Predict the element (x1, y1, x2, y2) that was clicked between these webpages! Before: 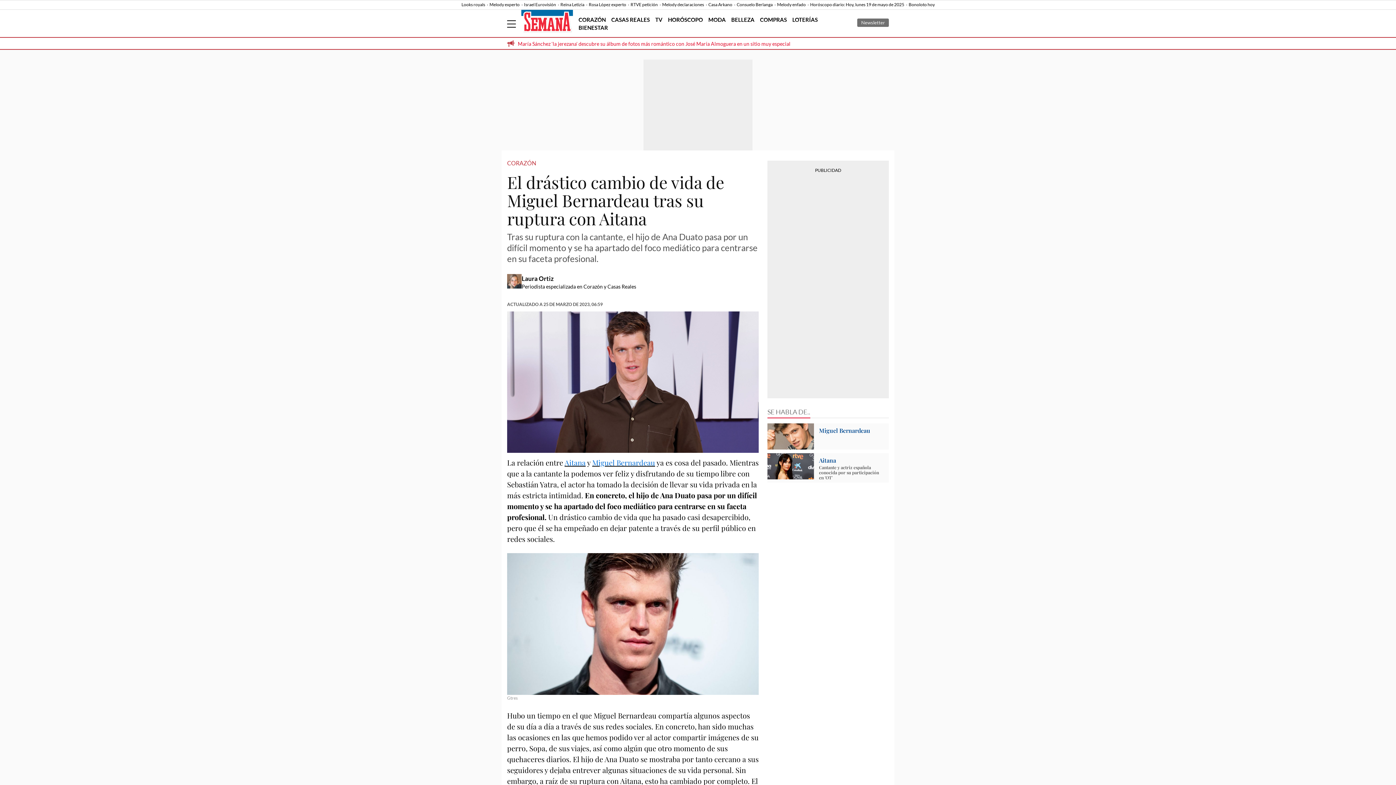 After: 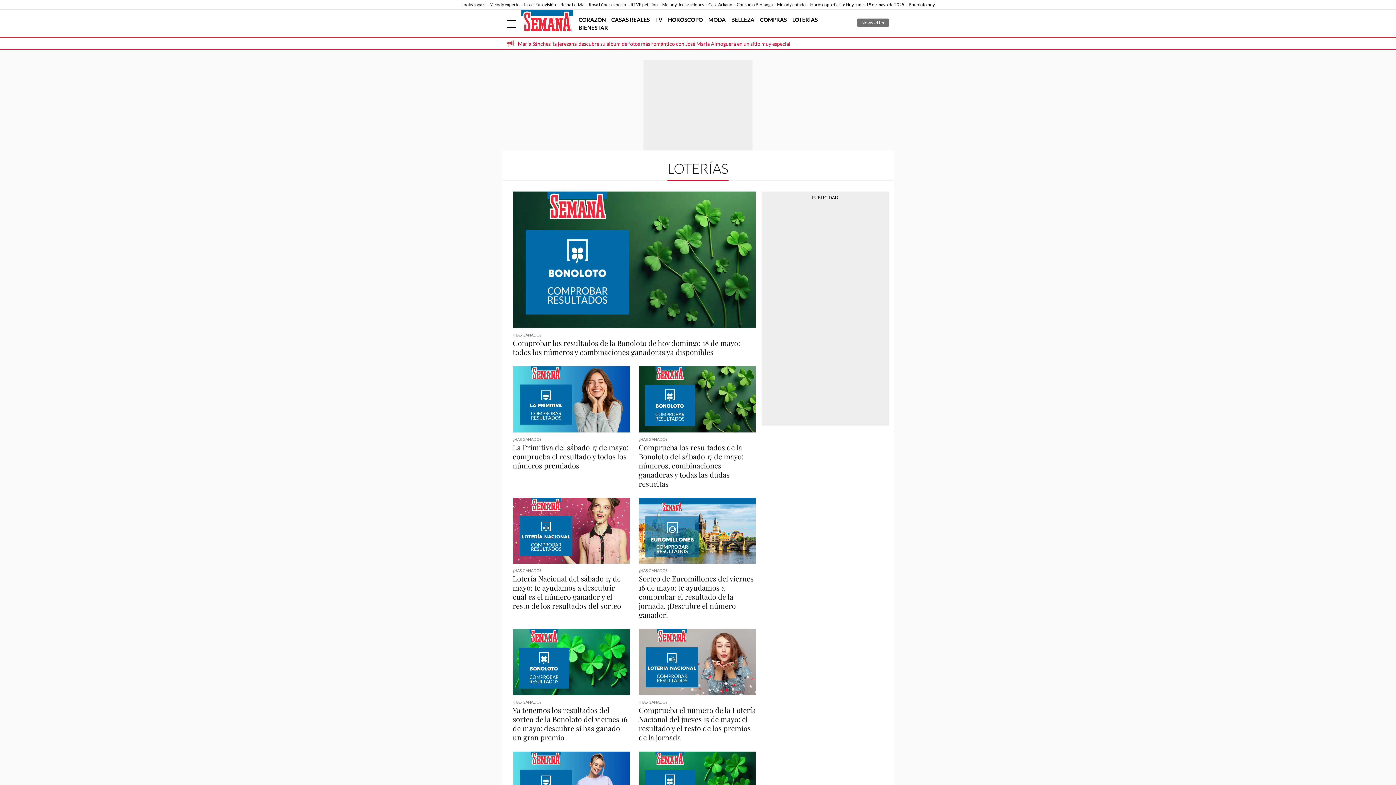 Action: label: LOTERÍAS bbox: (792, 16, 818, 22)